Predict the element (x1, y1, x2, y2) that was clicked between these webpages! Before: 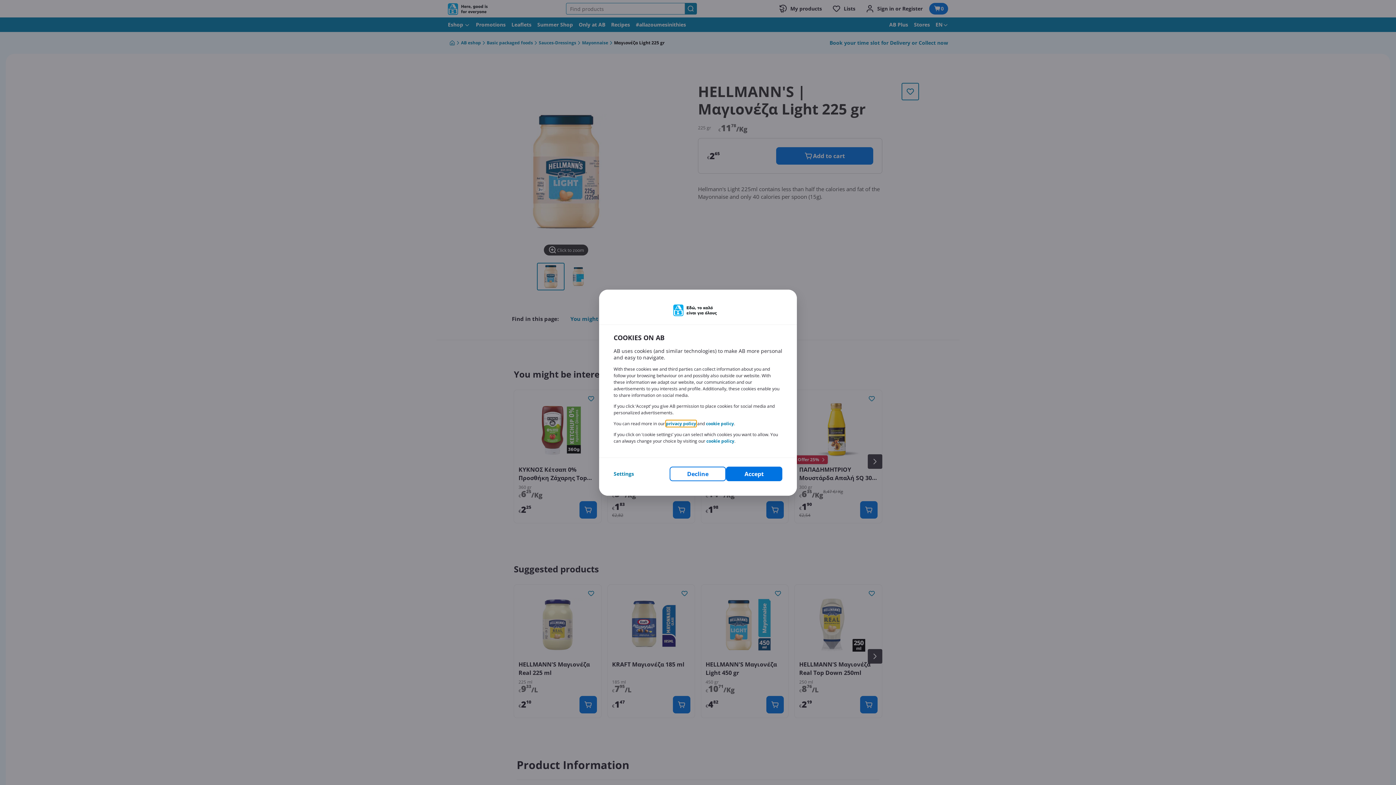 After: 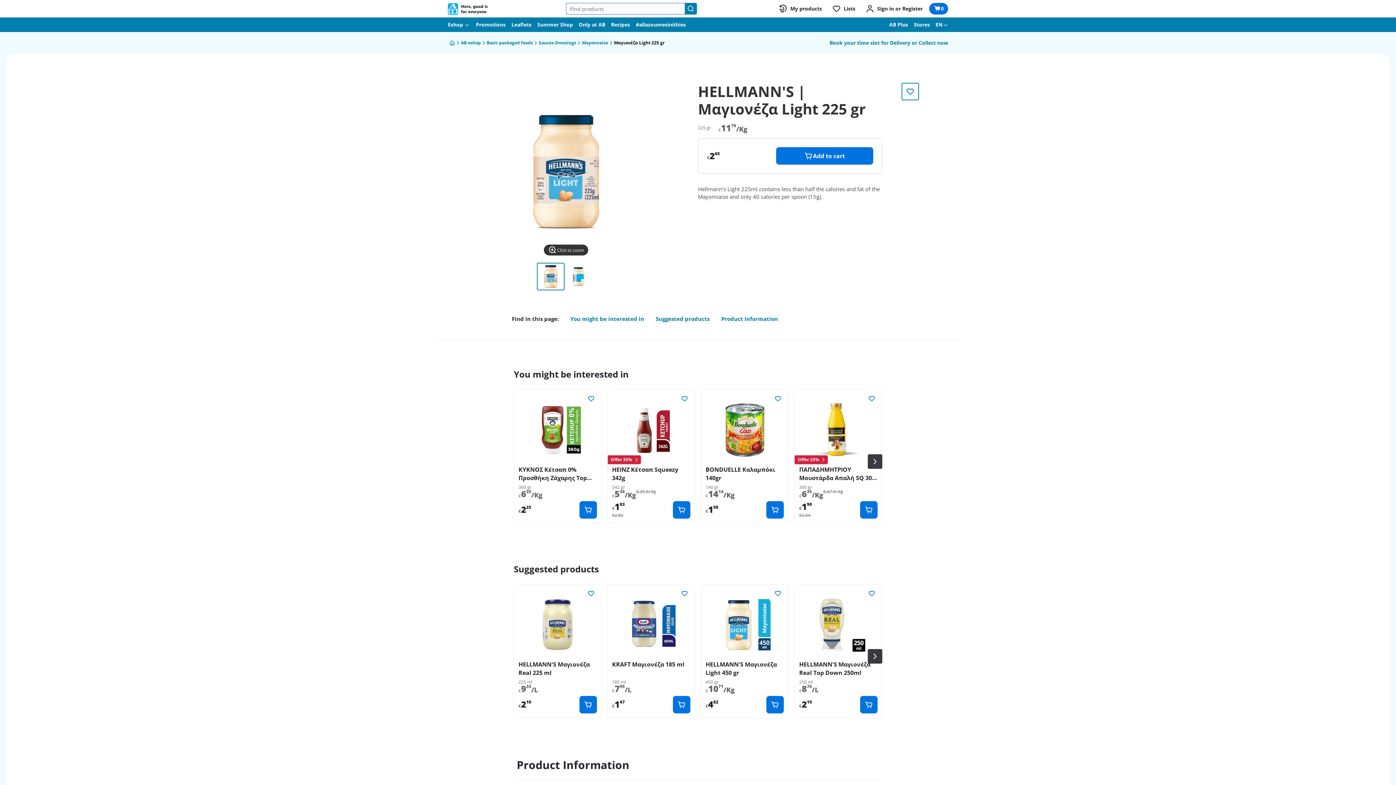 Action: bbox: (726, 466, 782, 481) label: Accept